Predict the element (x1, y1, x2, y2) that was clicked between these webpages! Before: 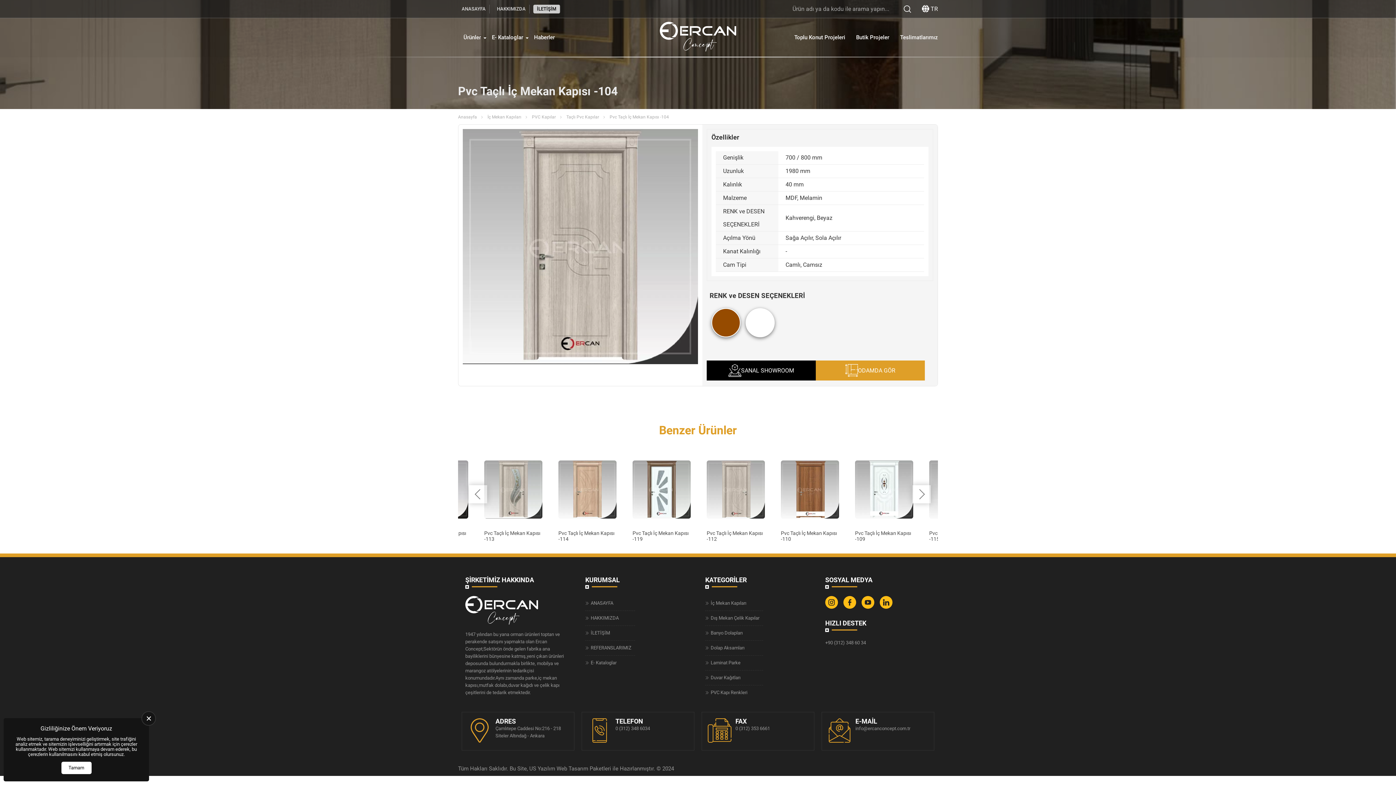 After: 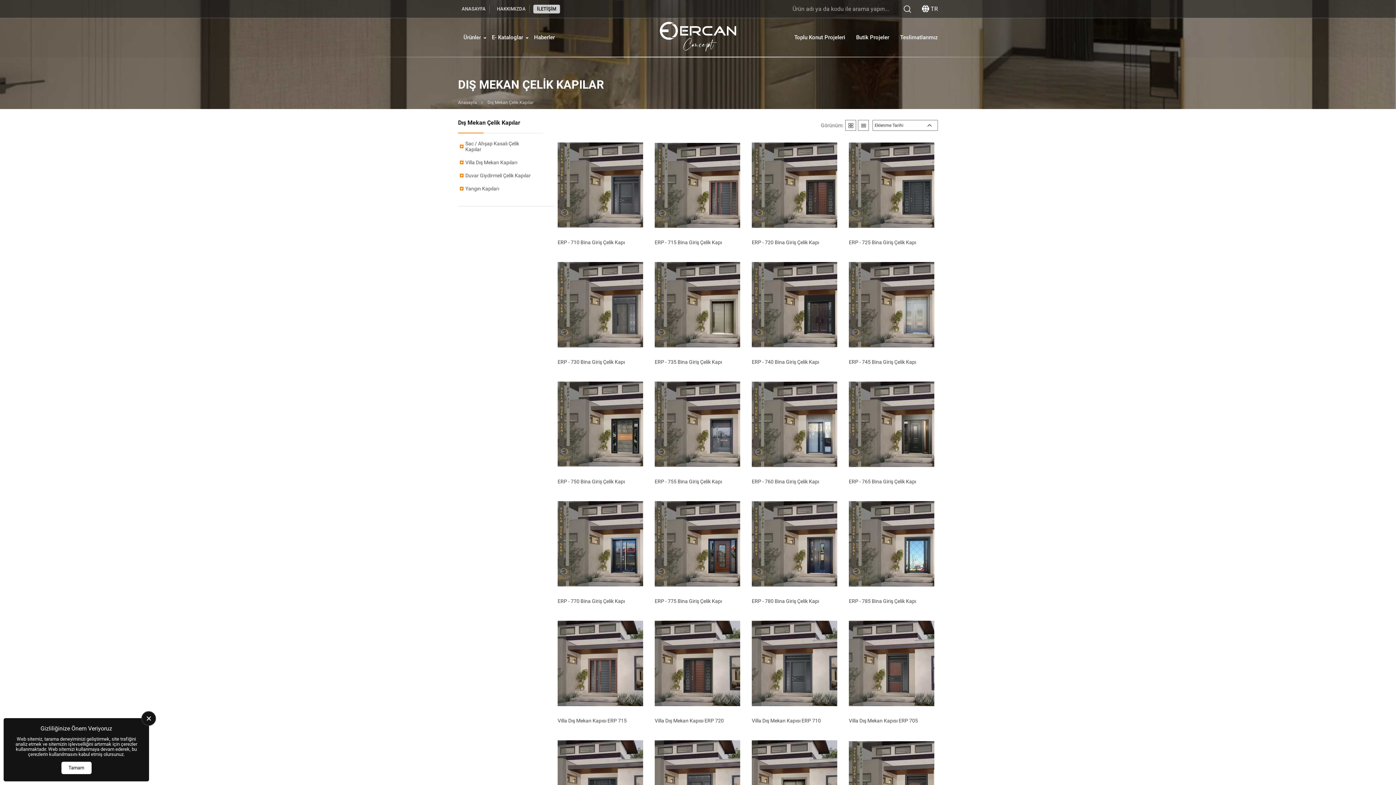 Action: bbox: (710, 615, 759, 621) label: Dış Mekan Çelik Kapılar